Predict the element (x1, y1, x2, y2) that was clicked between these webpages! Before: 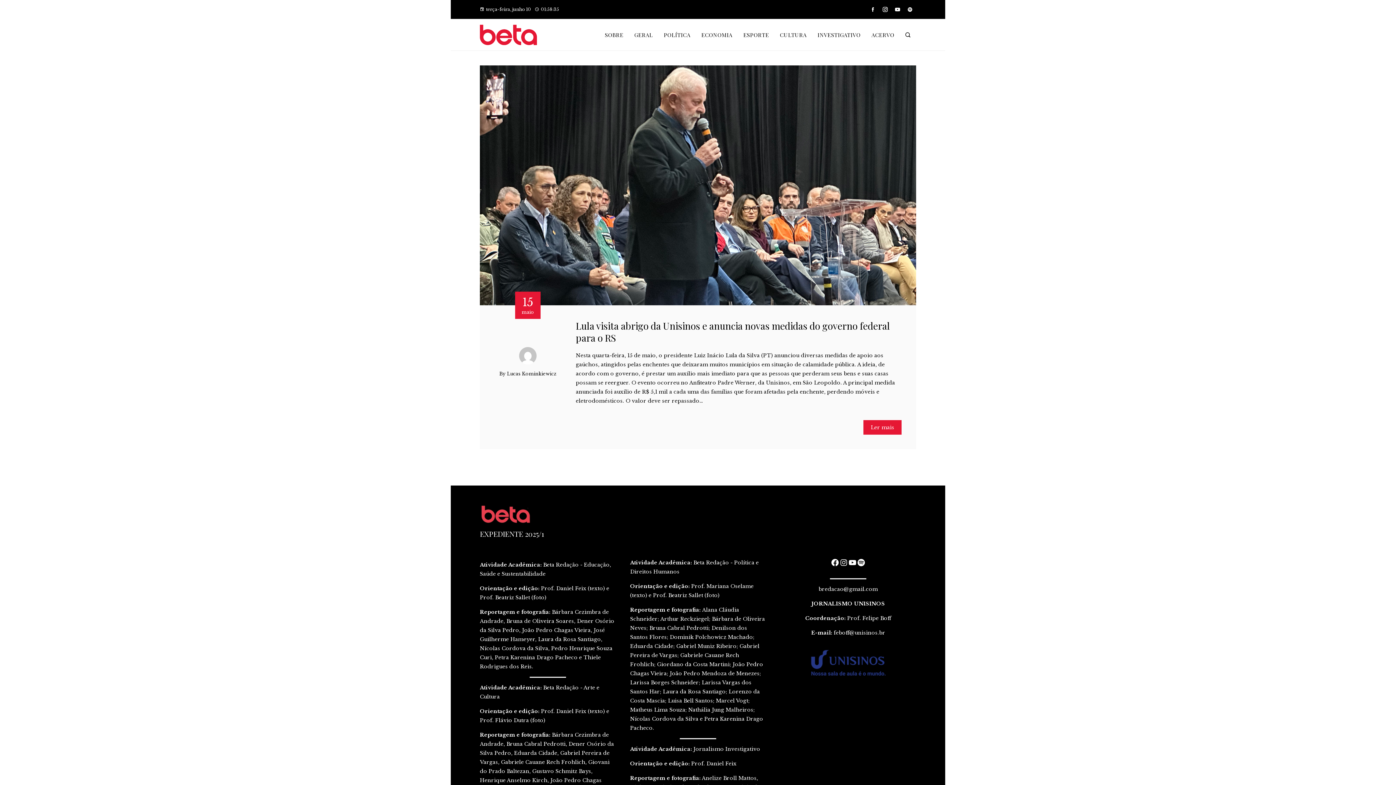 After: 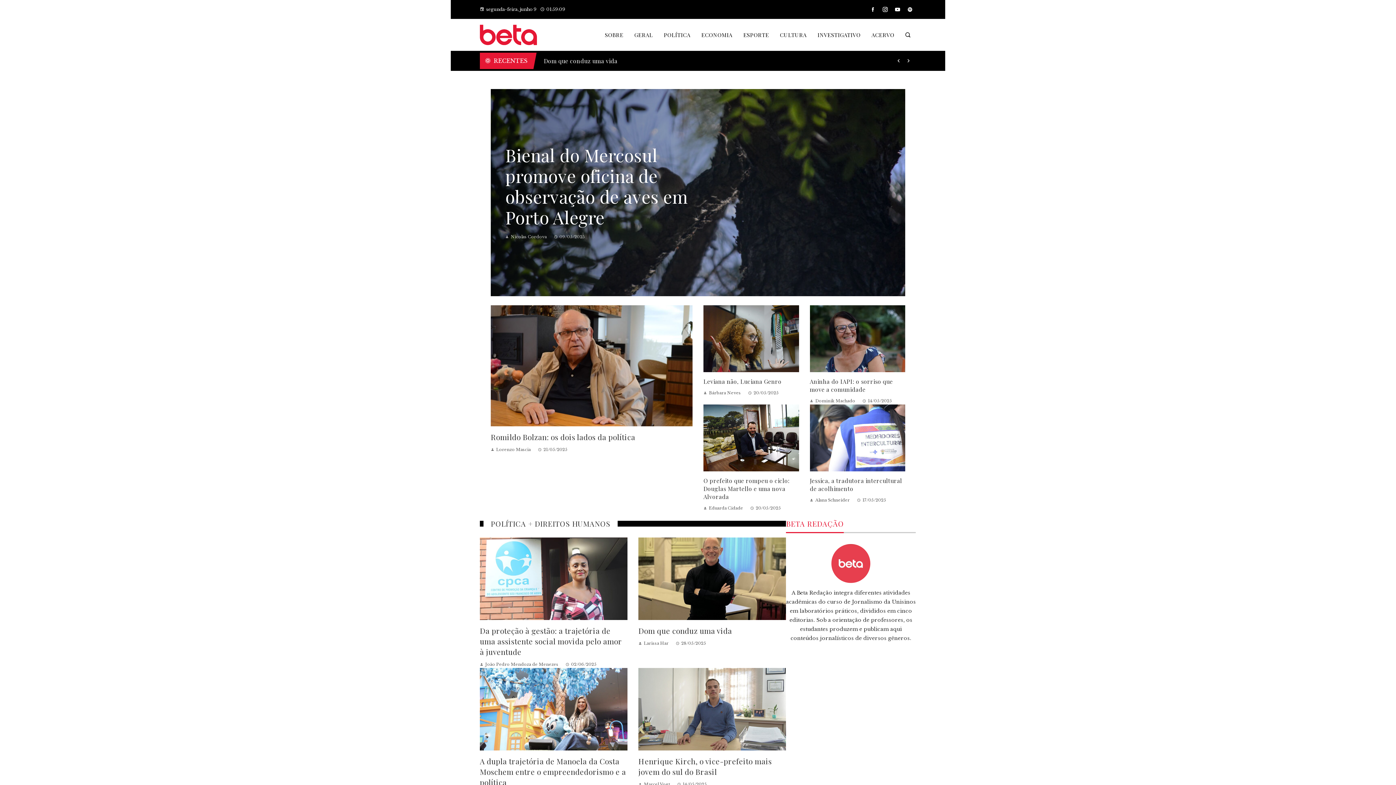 Action: bbox: (480, 24, 537, 45)